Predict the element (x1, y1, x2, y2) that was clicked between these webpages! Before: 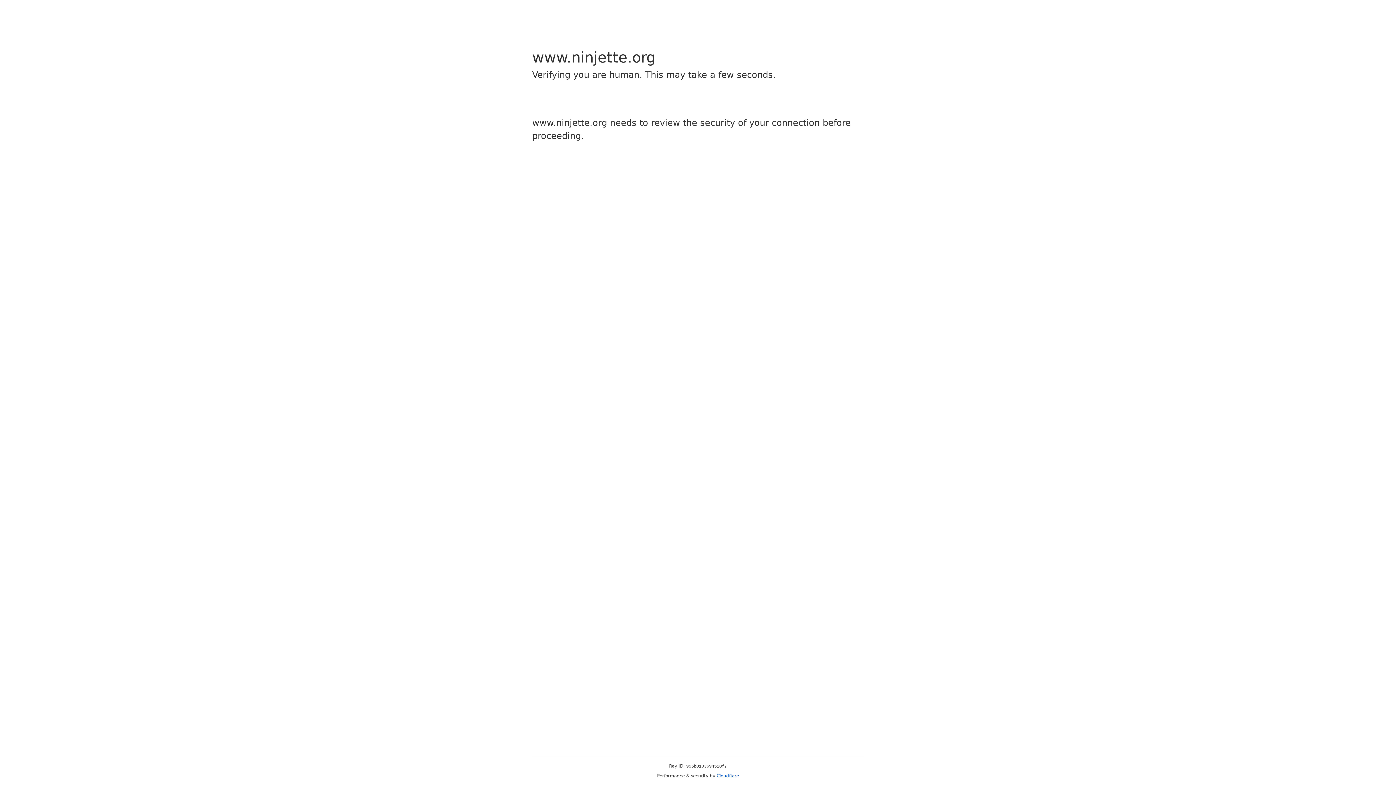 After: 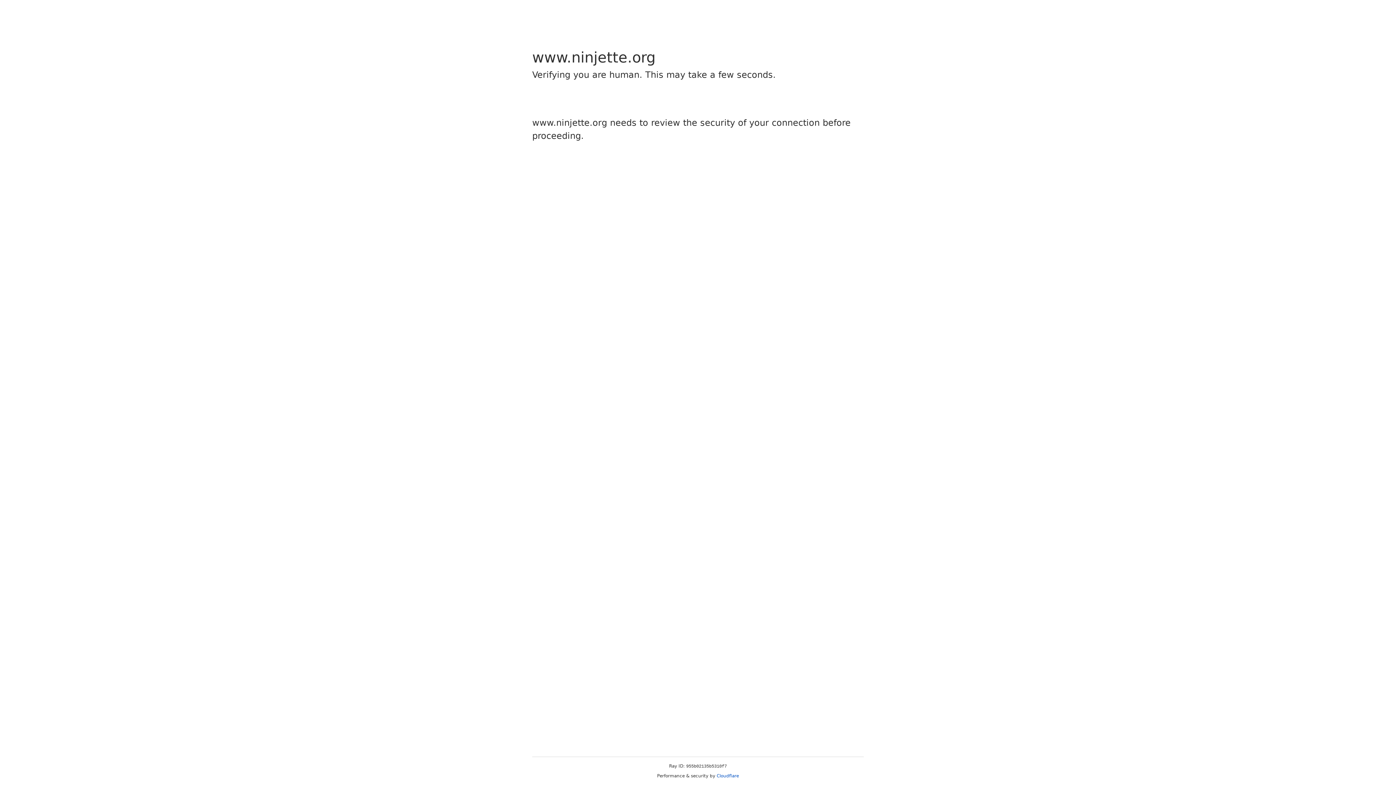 Action: label: Cloudflare bbox: (716, 773, 739, 778)